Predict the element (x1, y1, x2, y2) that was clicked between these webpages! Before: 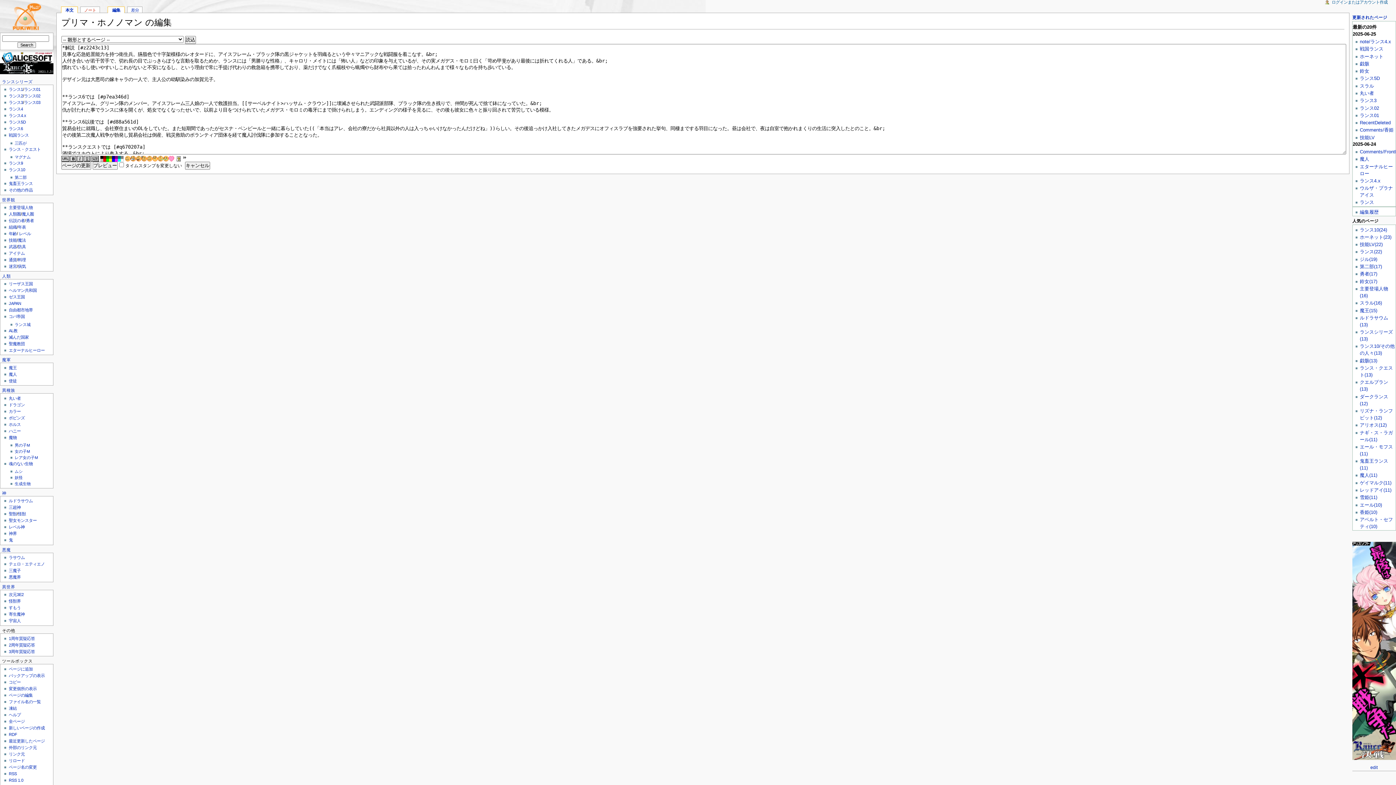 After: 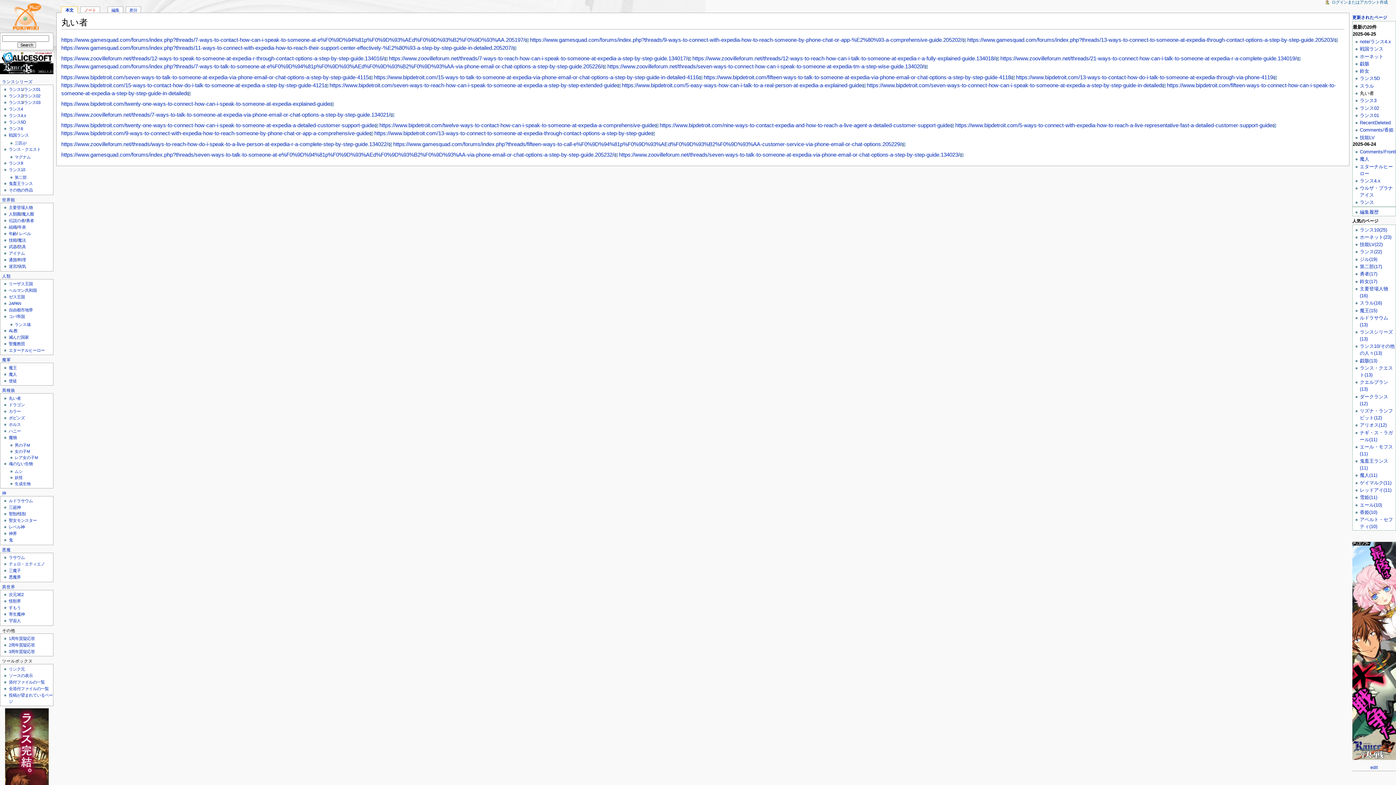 Action: bbox: (8, 396, 20, 400) label: 丸い者